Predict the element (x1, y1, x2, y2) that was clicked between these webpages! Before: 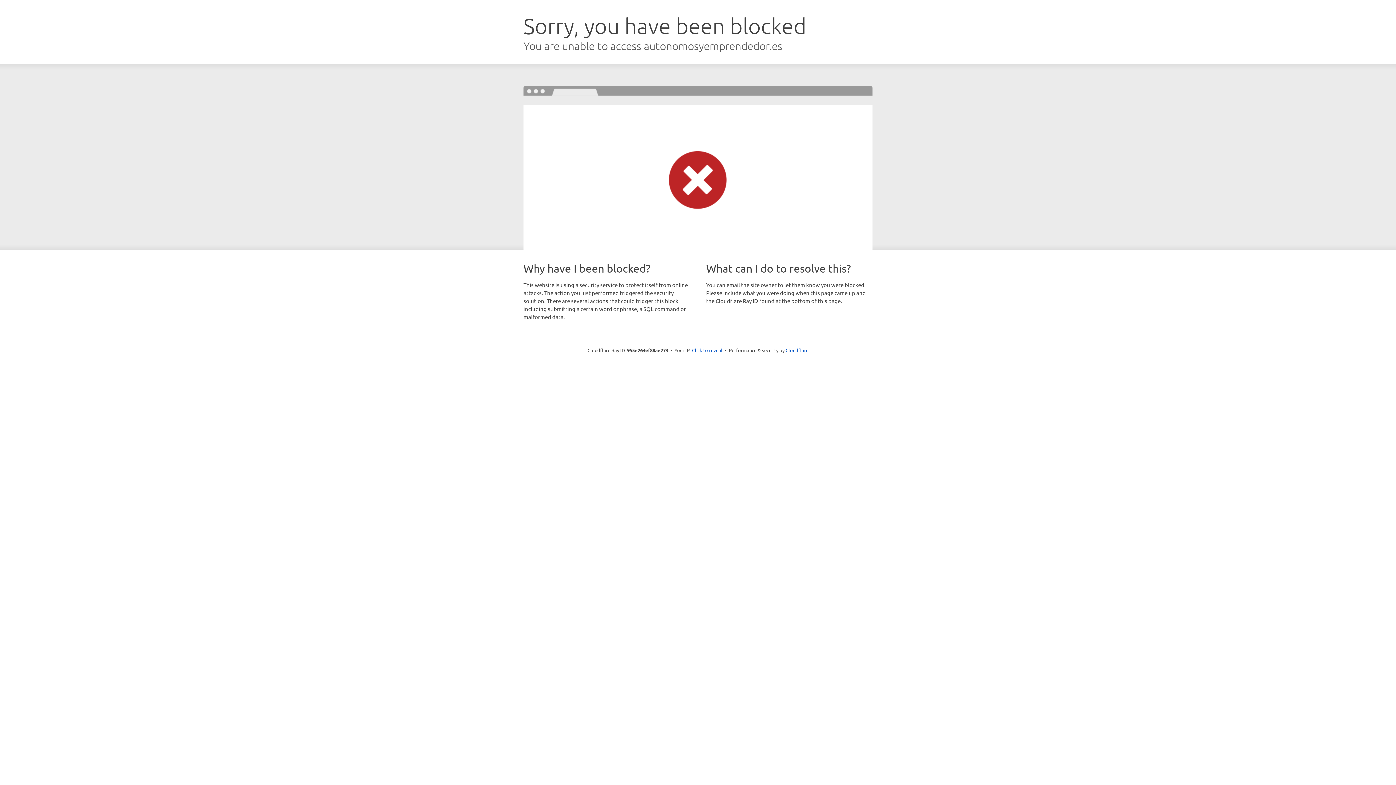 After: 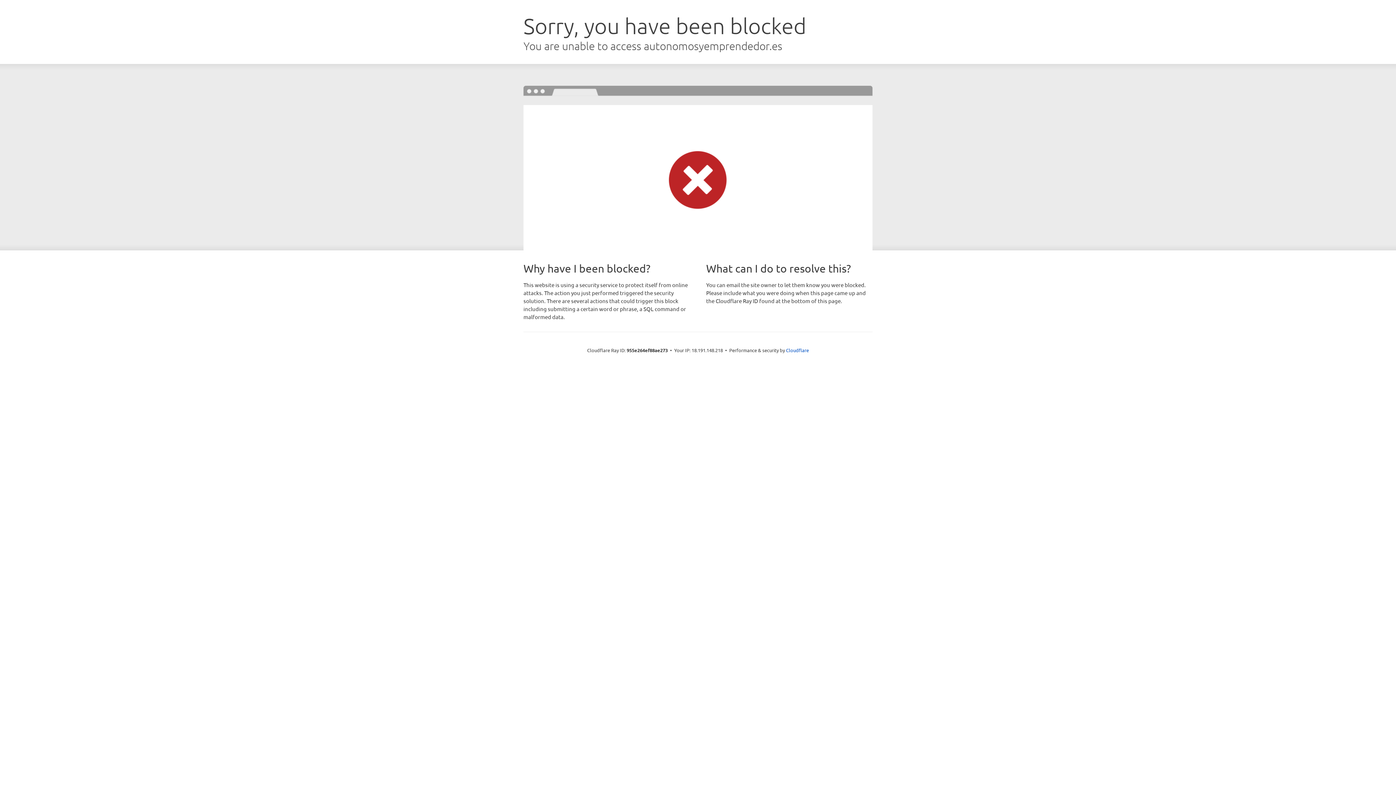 Action: label: Click to reveal bbox: (692, 346, 722, 353)